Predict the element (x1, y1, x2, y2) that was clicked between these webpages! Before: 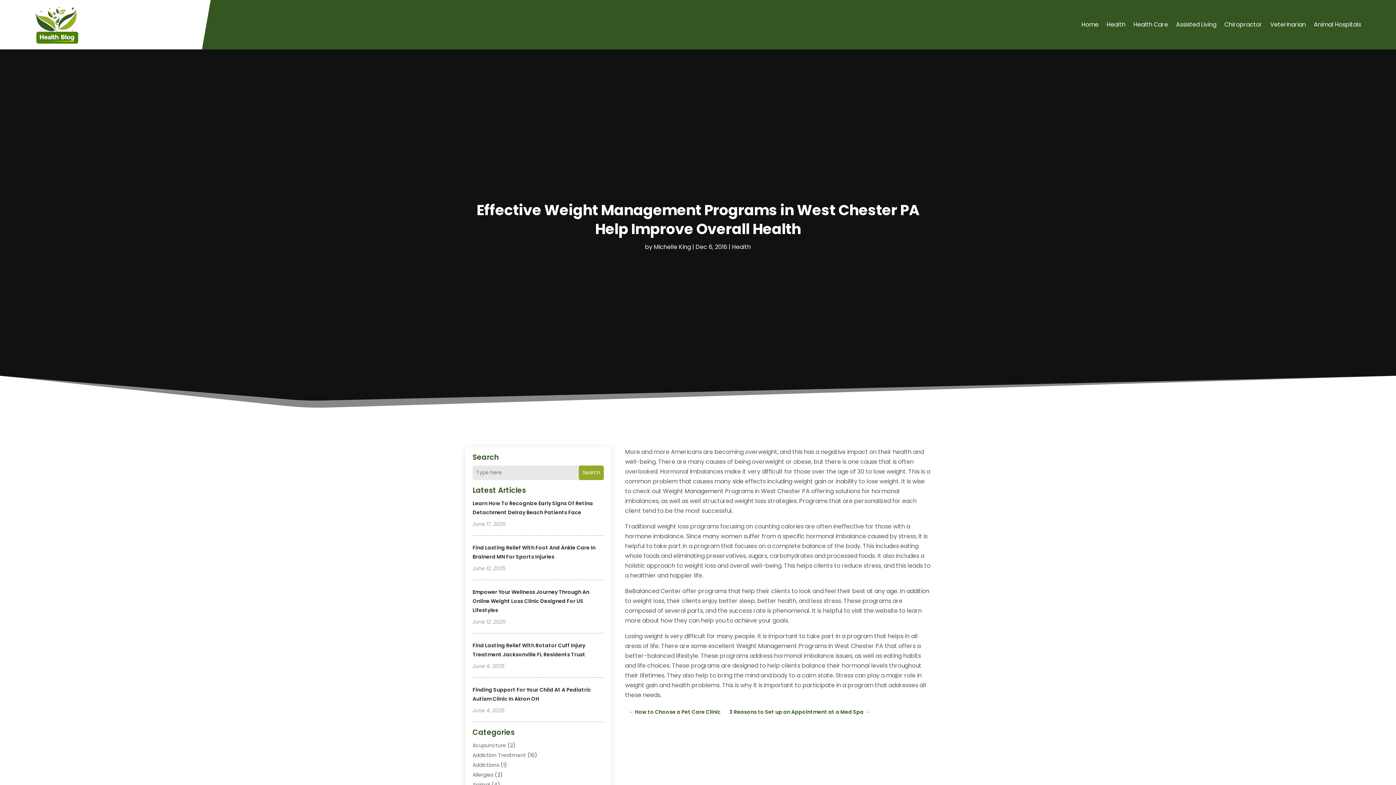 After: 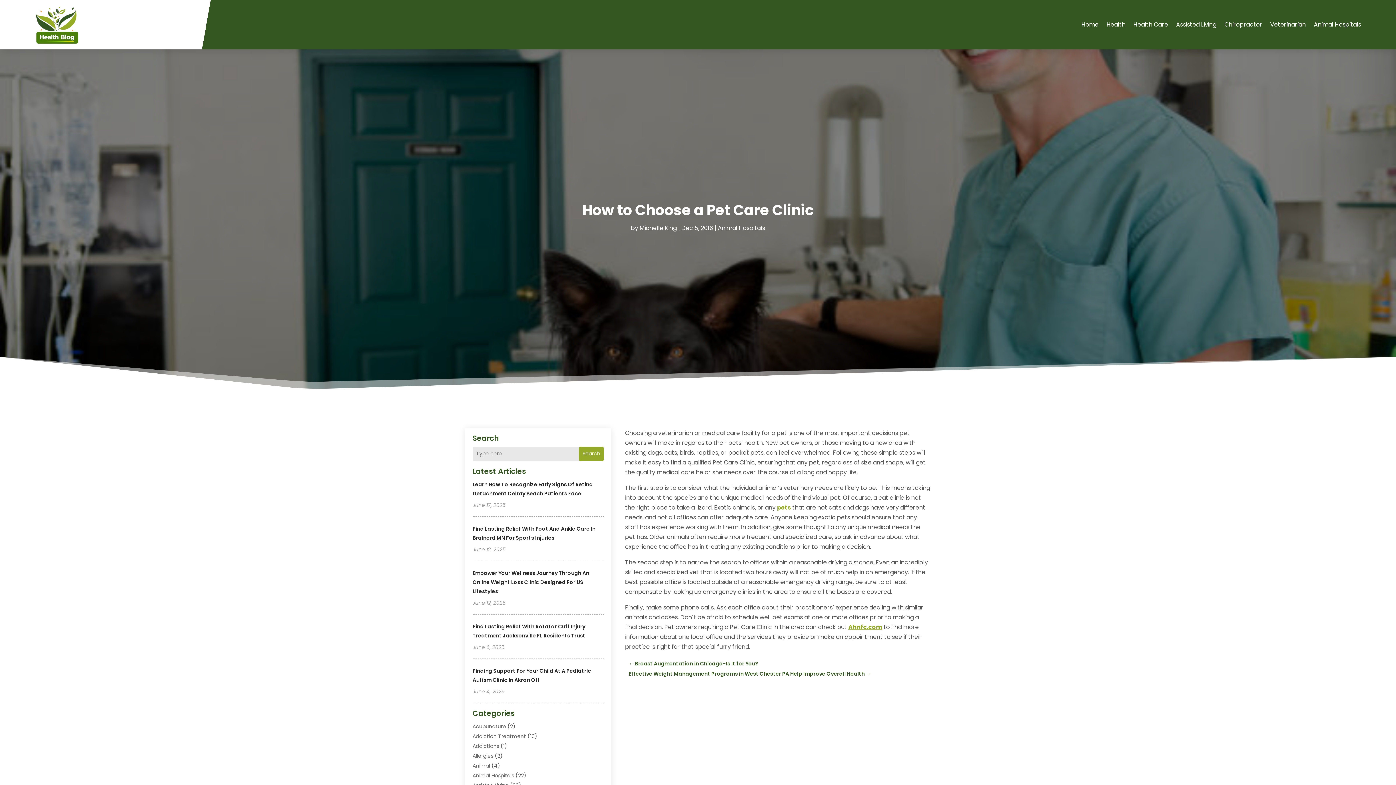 Action: label: ← How to Choose a Pet Care Clinic bbox: (628, 707, 720, 717)